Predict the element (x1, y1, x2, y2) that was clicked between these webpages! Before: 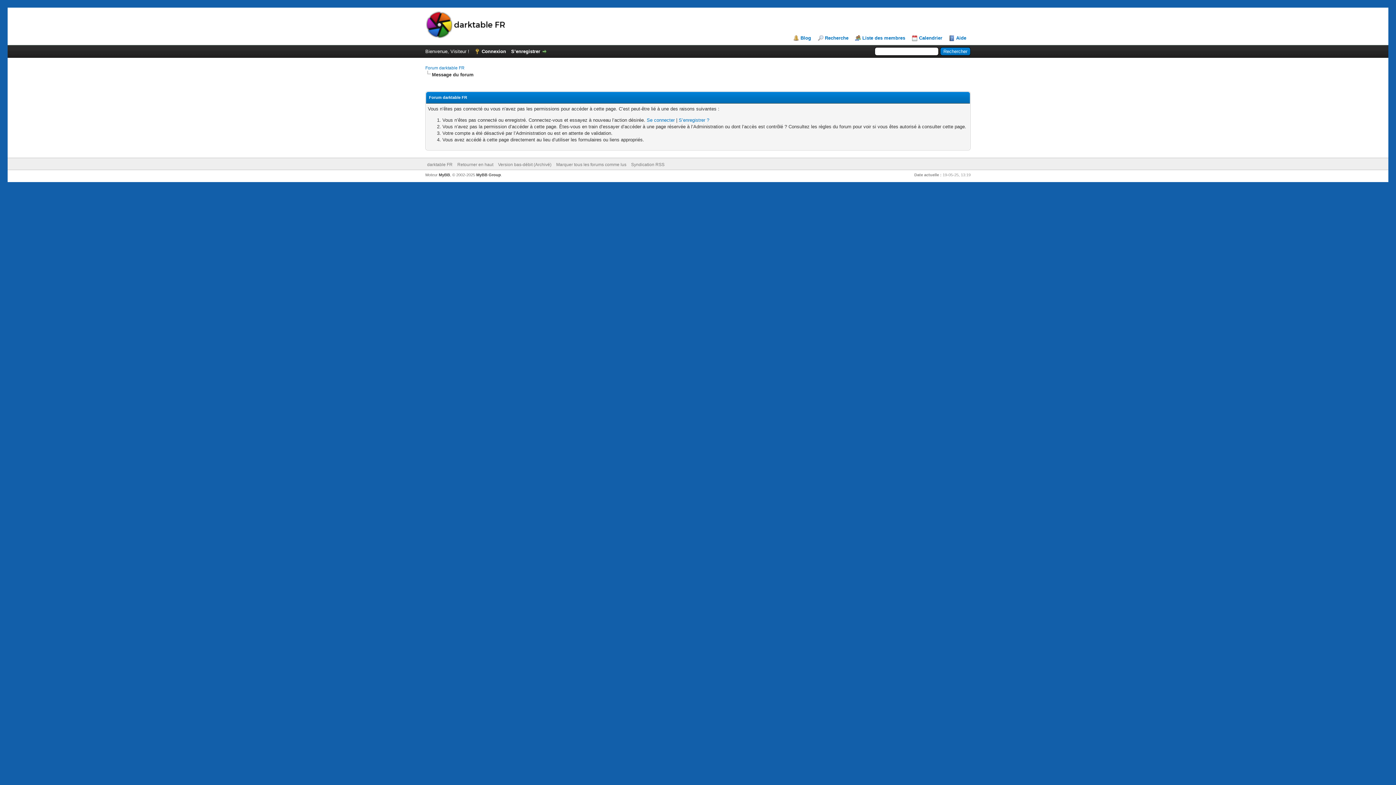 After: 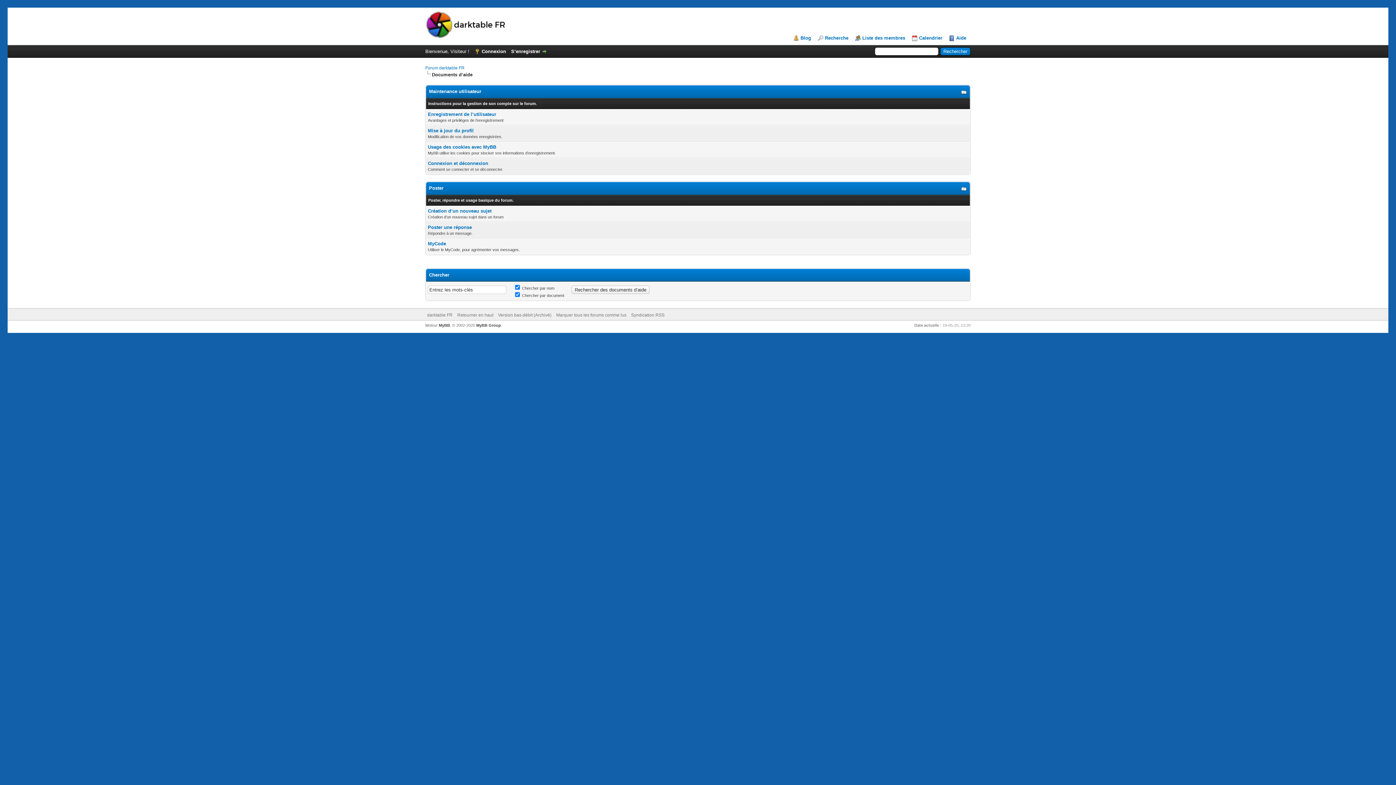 Action: bbox: (949, 35, 966, 41) label: Aide